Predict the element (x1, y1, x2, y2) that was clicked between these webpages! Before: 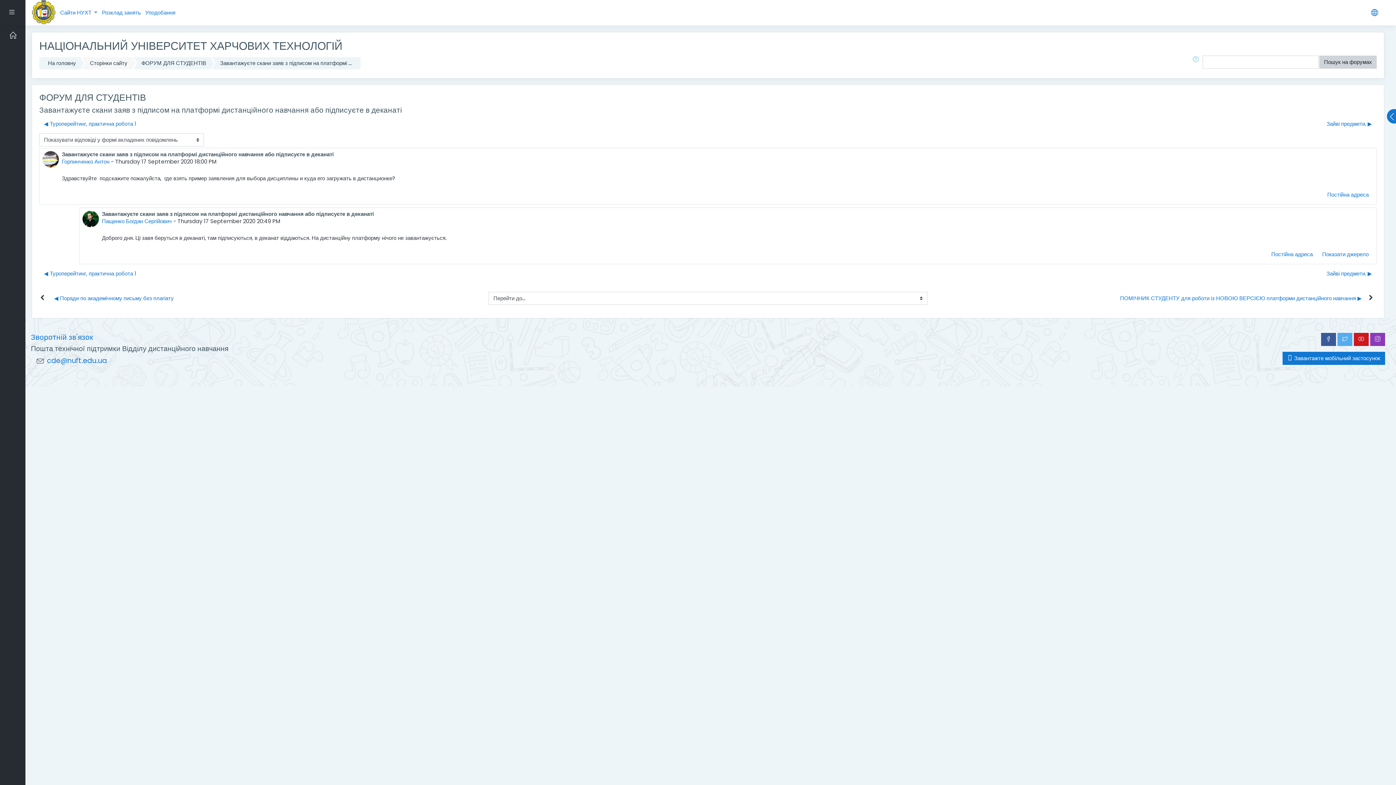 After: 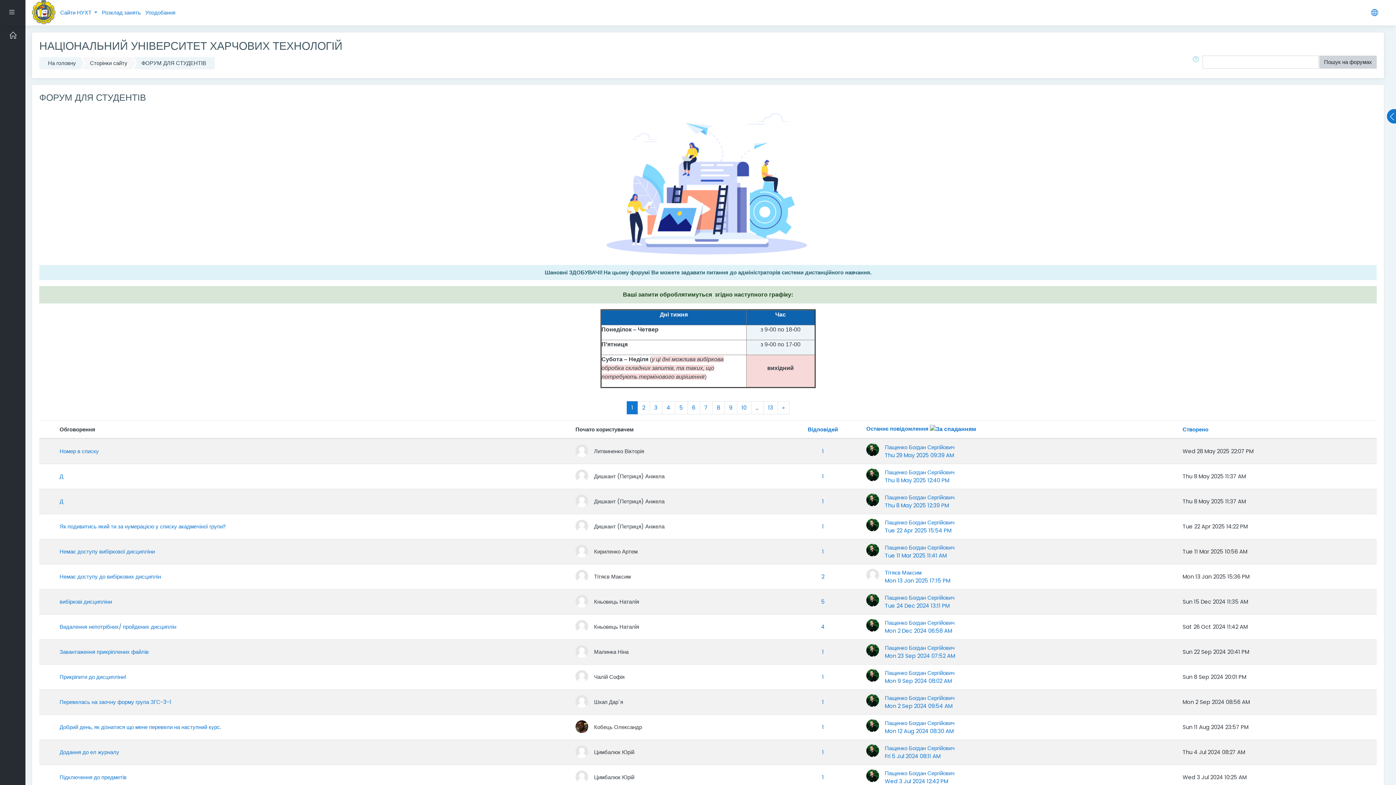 Action: label: ФОРУМ ДЛЯ СТУДЕНТІВ bbox: (133, 57, 210, 69)